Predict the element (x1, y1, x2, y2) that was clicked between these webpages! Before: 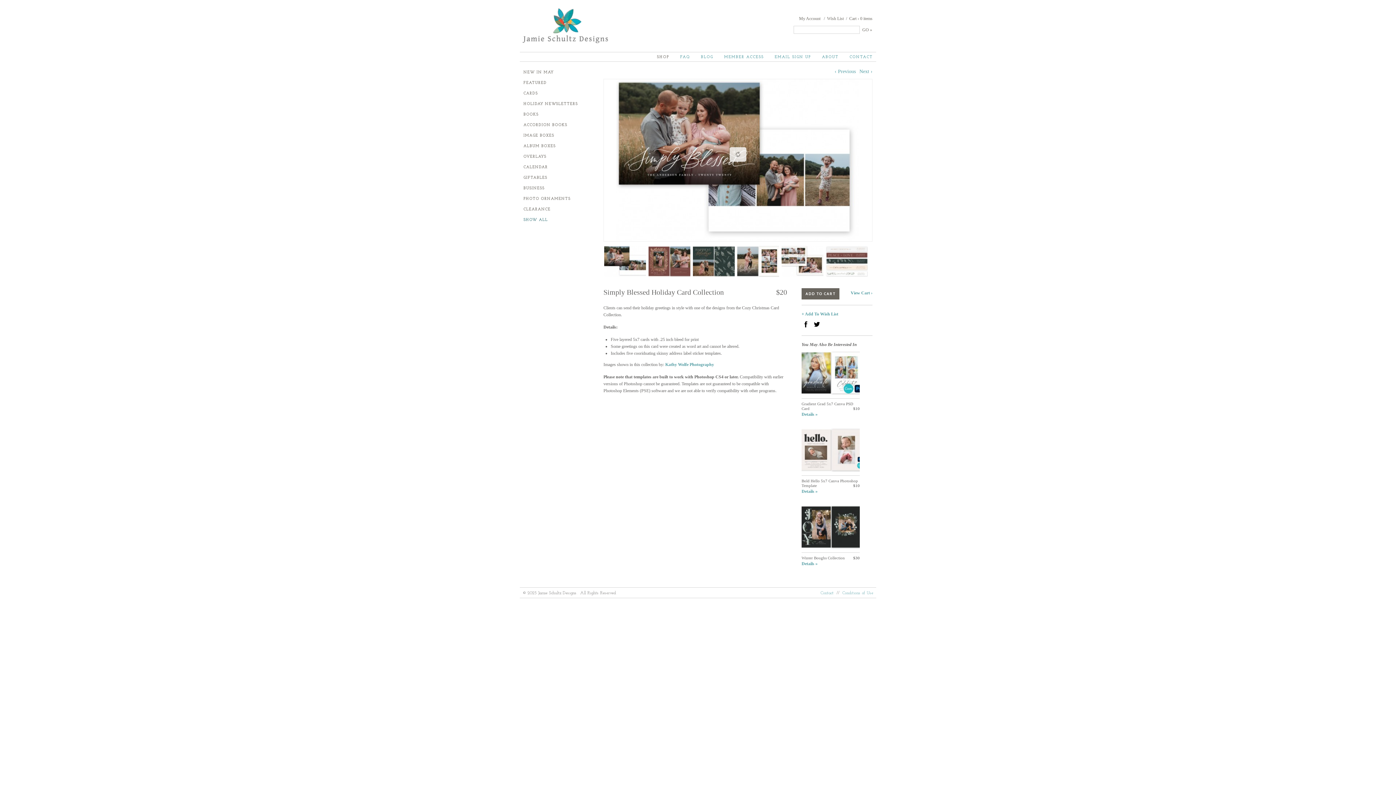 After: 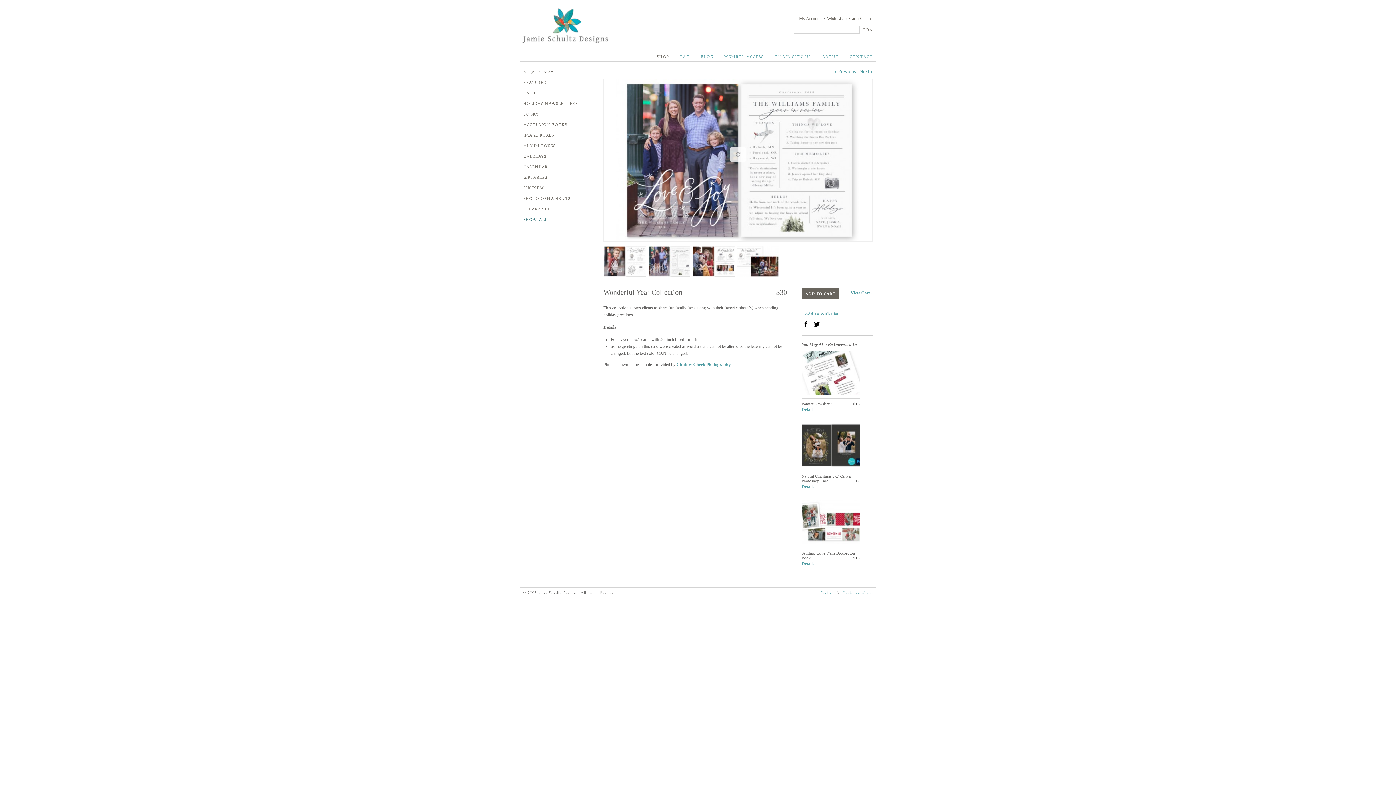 Action: bbox: (859, 68, 872, 74) label: Next ›